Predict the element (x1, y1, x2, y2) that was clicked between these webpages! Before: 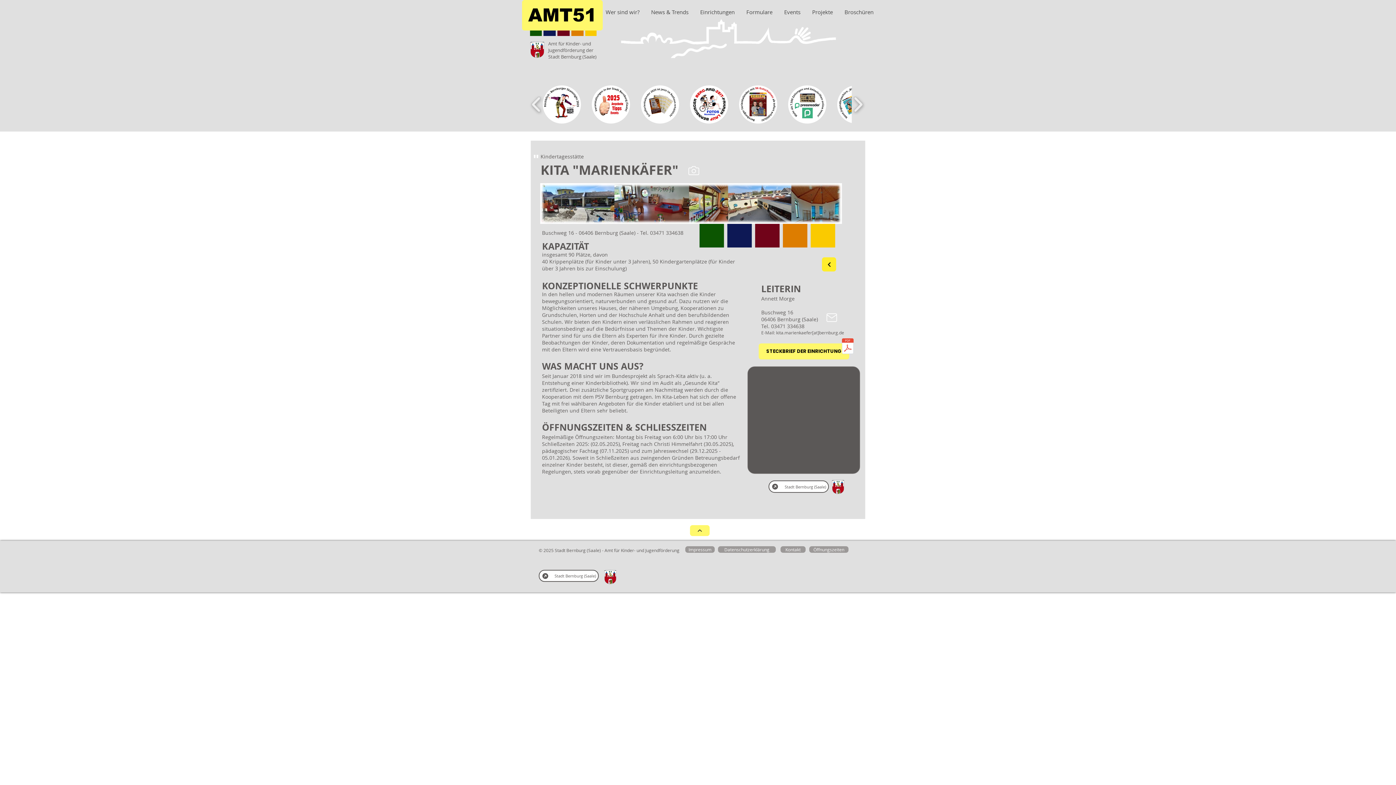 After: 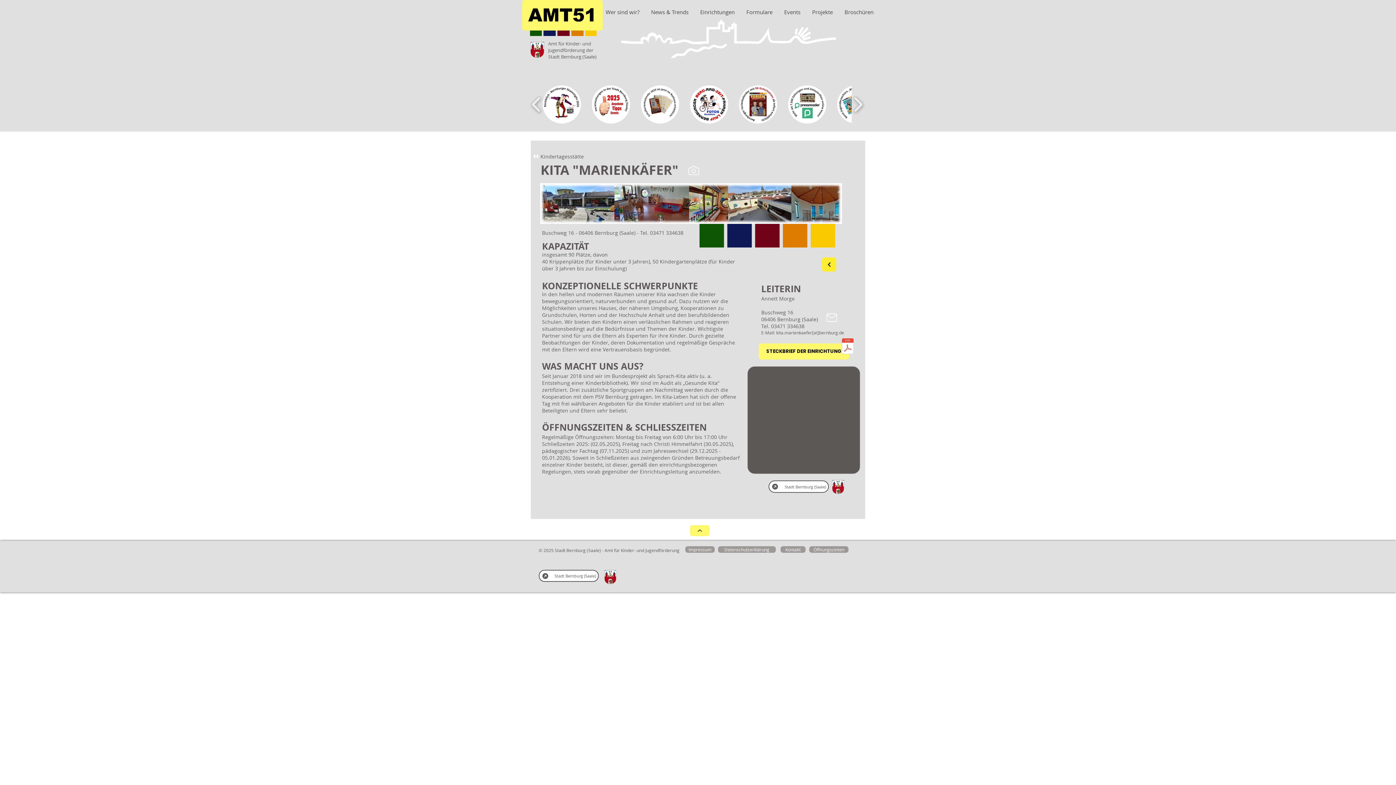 Action: label: AMT51 bbox: (690, 525, 709, 536)